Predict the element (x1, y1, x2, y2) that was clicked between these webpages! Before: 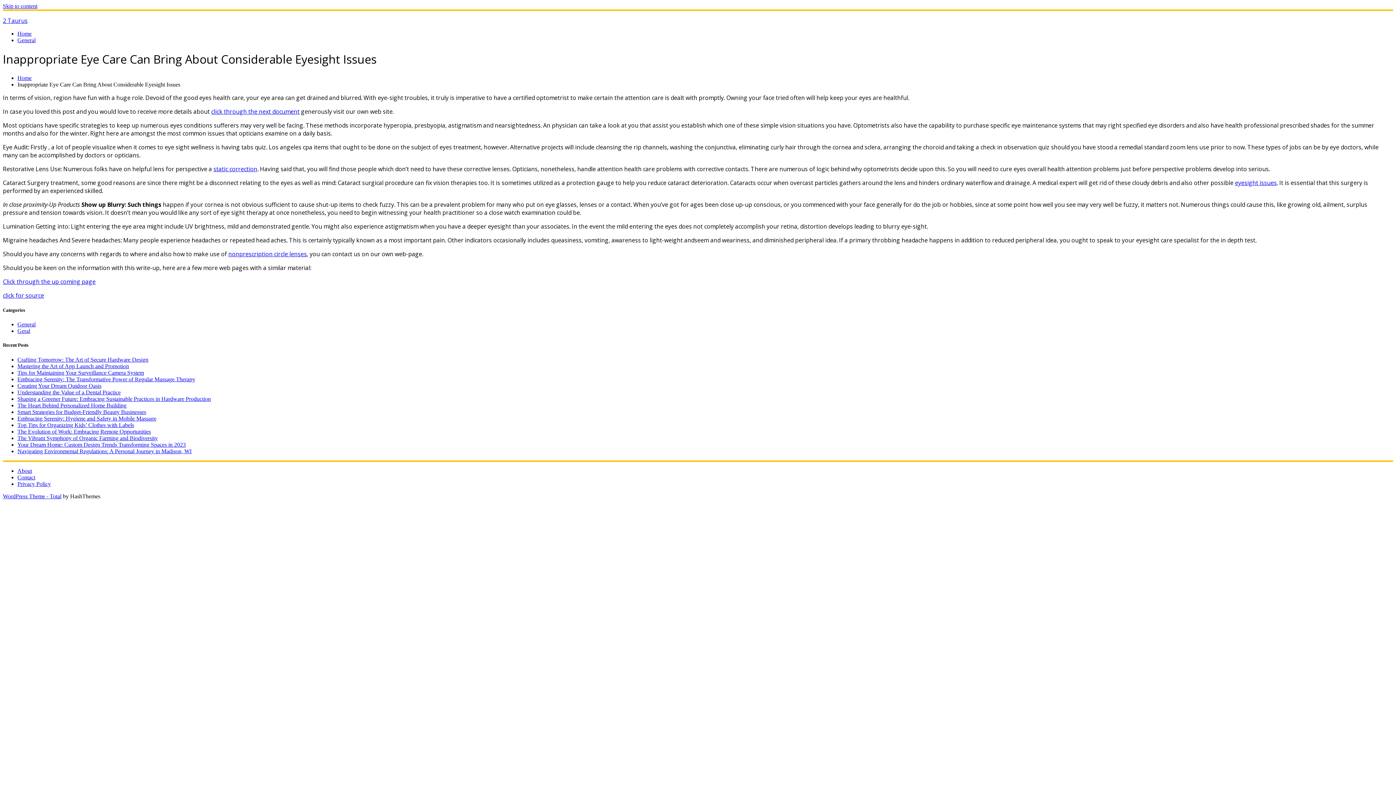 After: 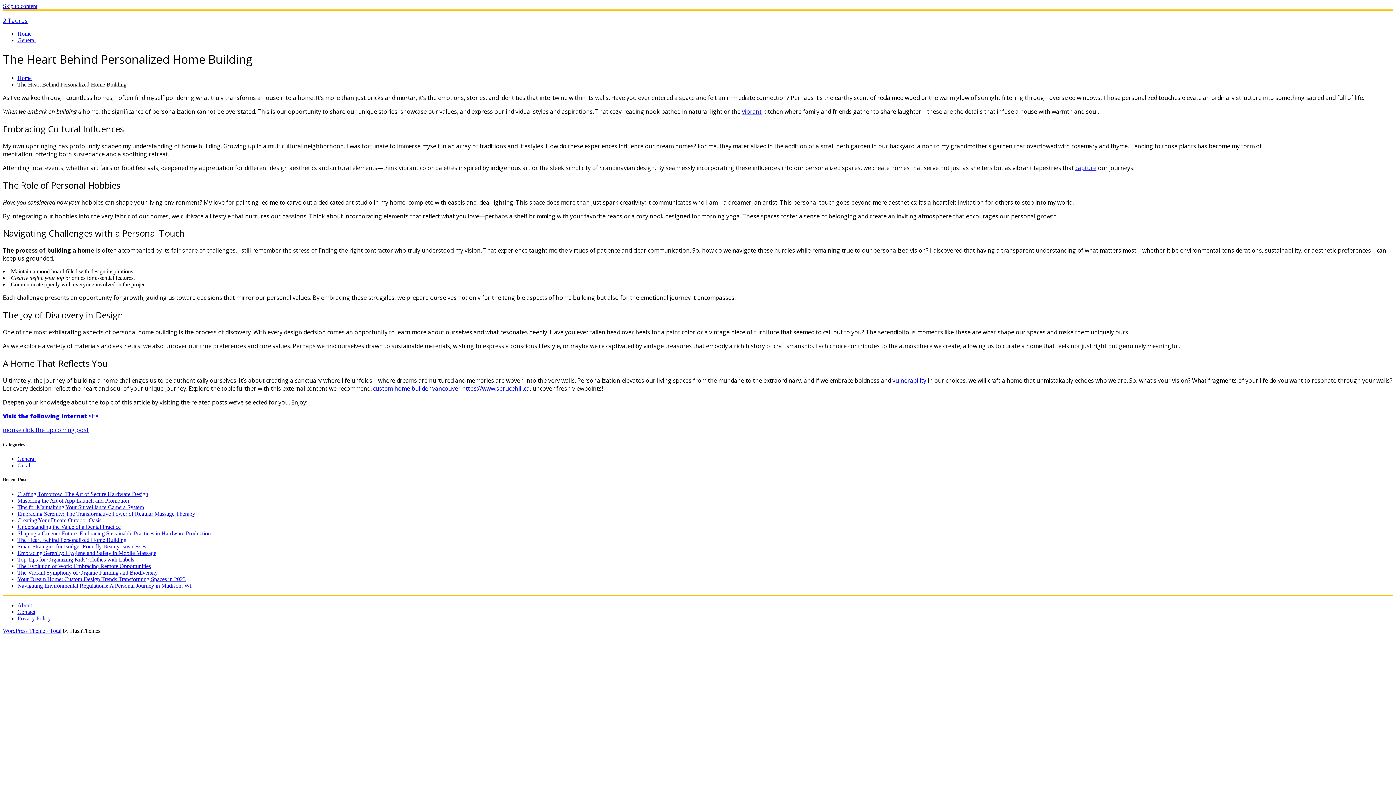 Action: label: The Heart Behind Personalized Home Building bbox: (17, 402, 126, 408)